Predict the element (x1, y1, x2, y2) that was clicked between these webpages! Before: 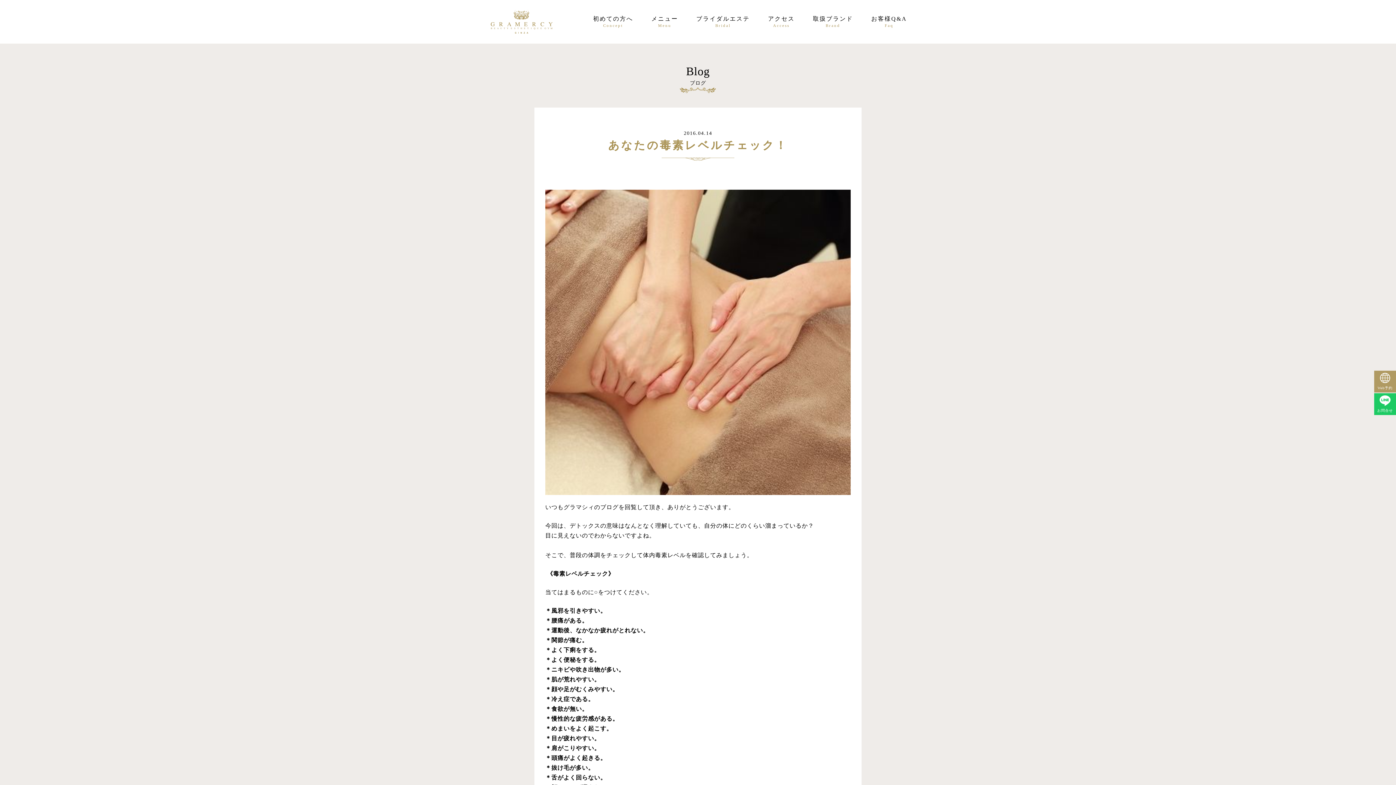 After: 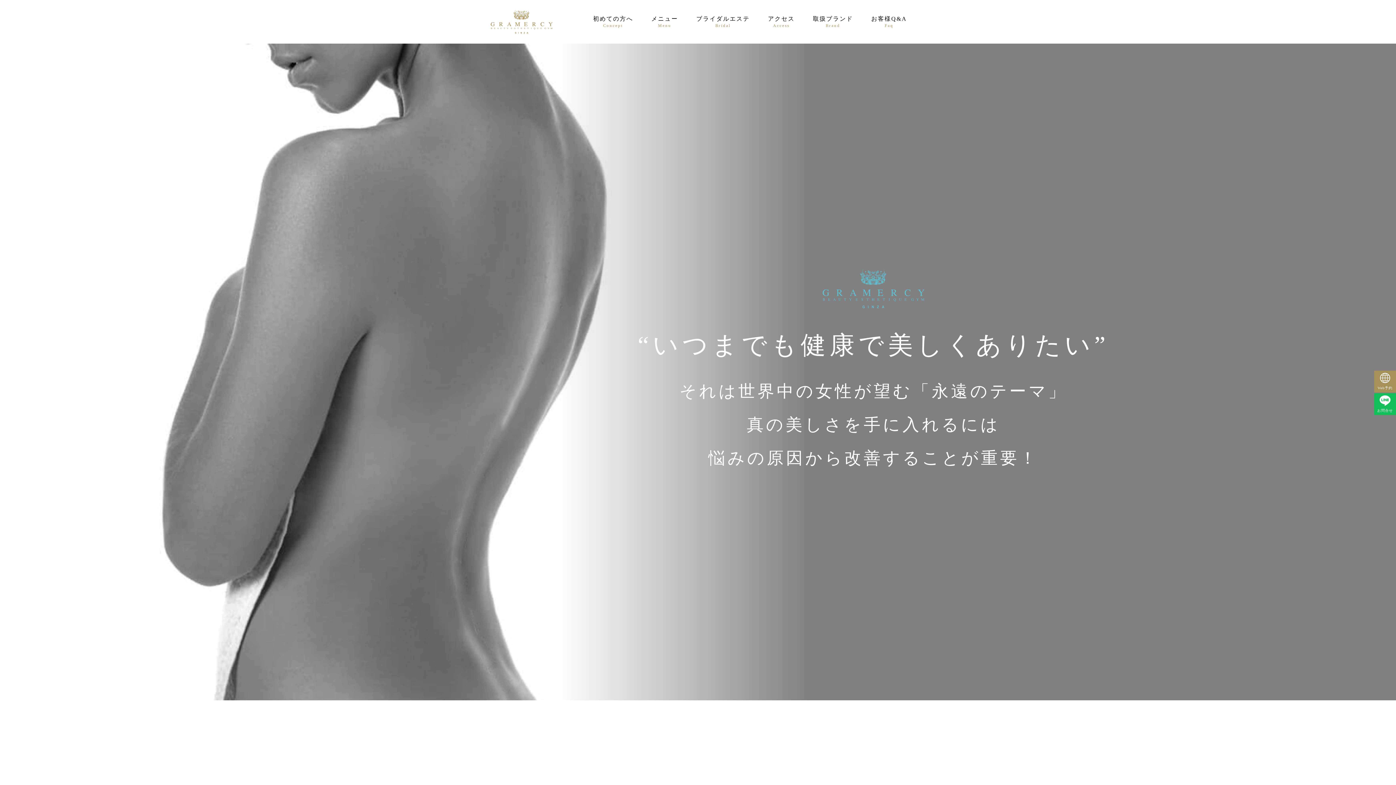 Action: bbox: (490, 9, 552, 33)